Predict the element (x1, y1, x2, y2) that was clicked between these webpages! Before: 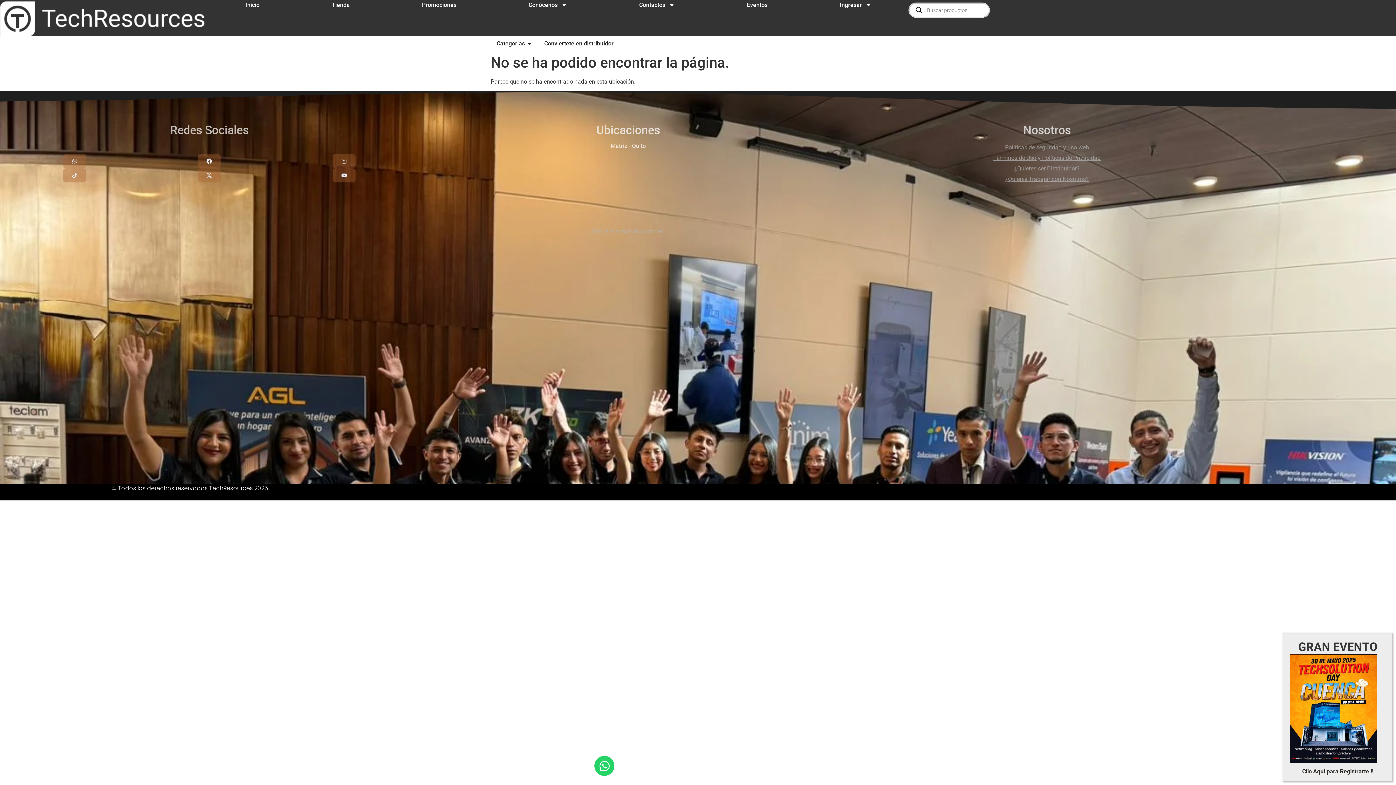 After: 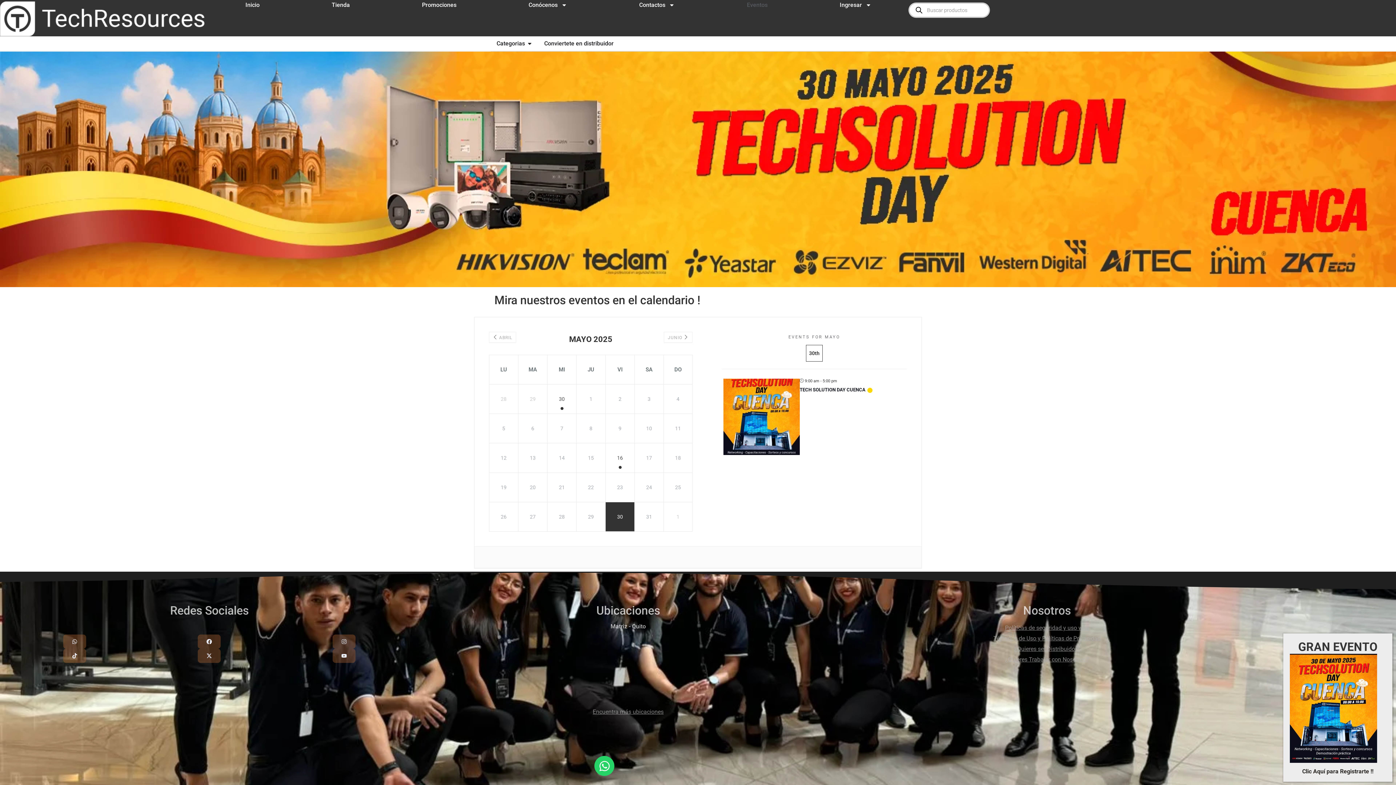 Action: bbox: (711, 1, 803, 8) label: Eventos